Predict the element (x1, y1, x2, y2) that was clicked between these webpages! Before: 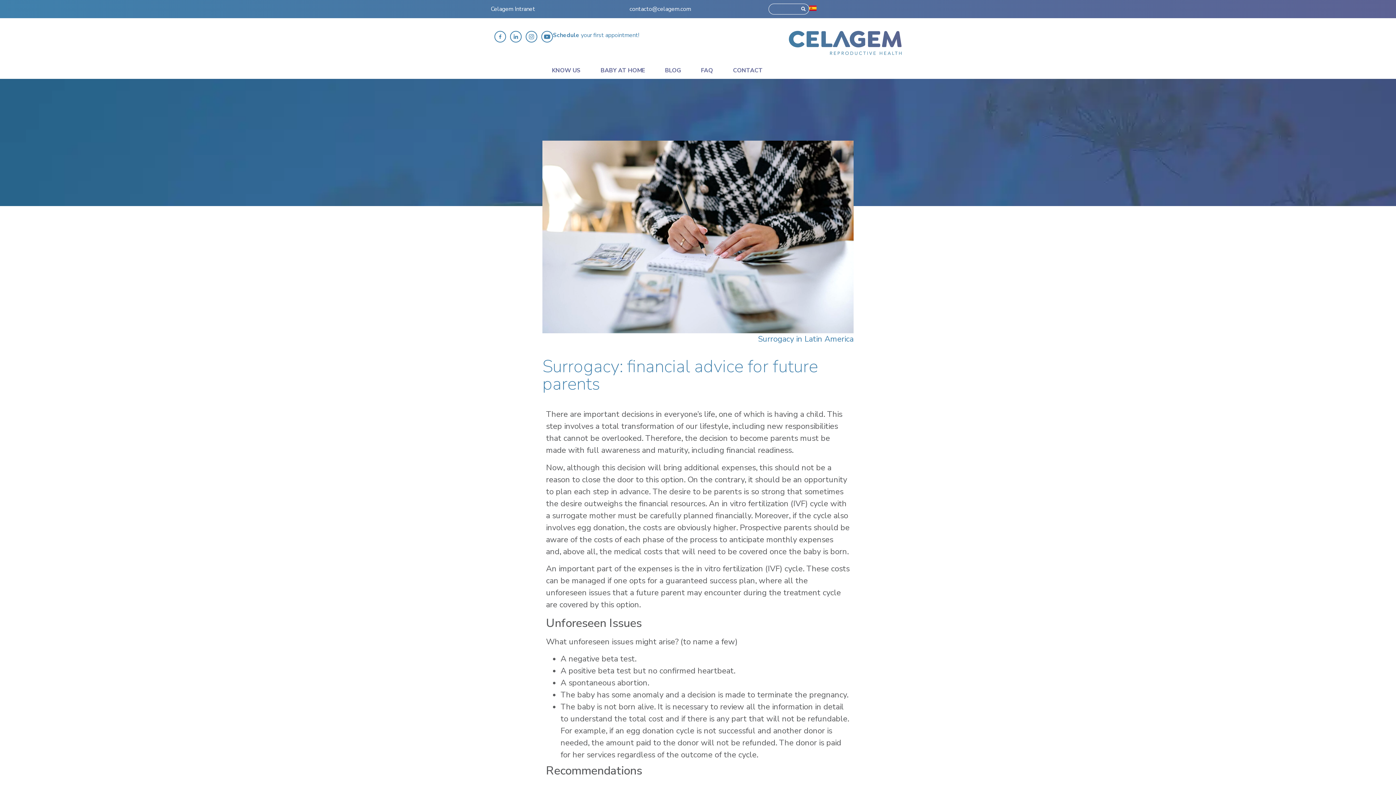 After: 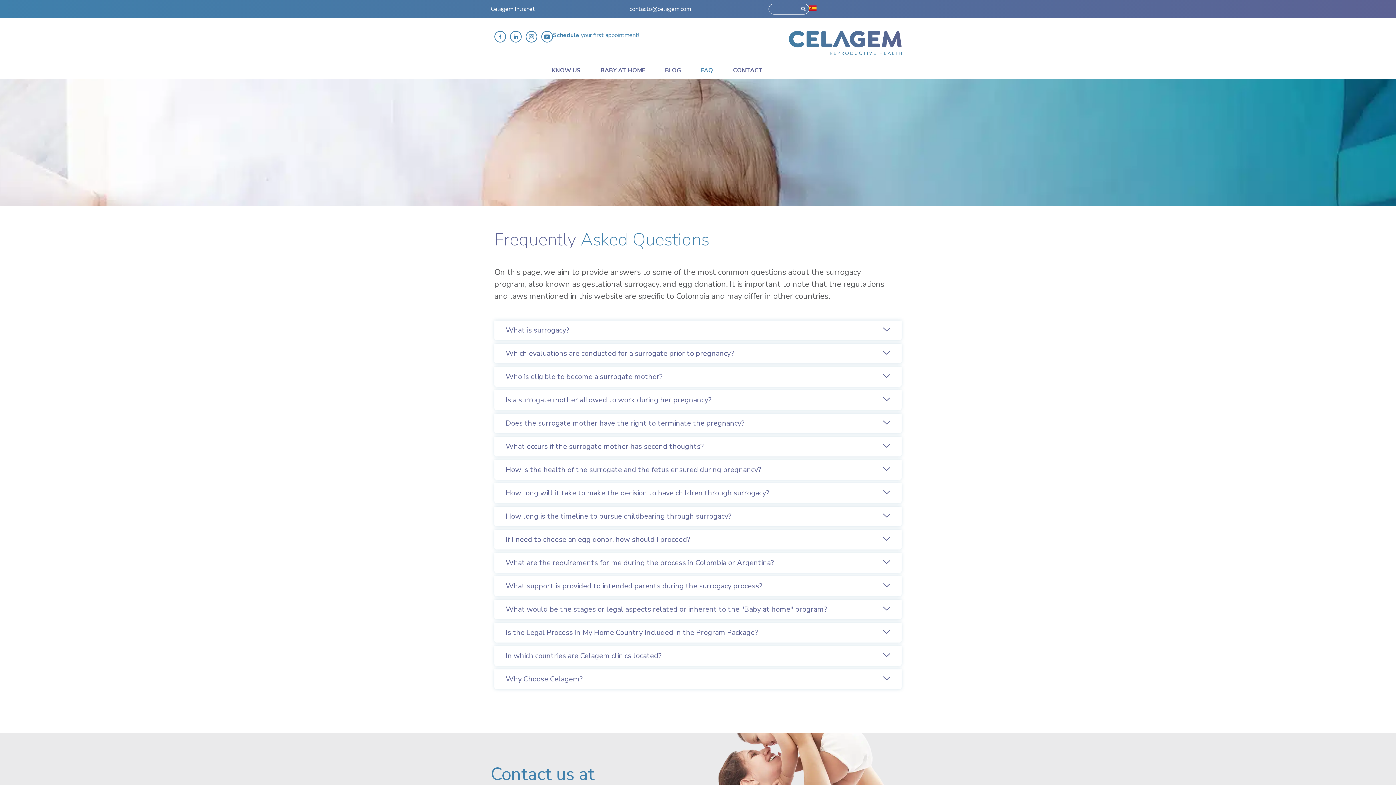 Action: label: FAQ bbox: (693, 62, 725, 78)